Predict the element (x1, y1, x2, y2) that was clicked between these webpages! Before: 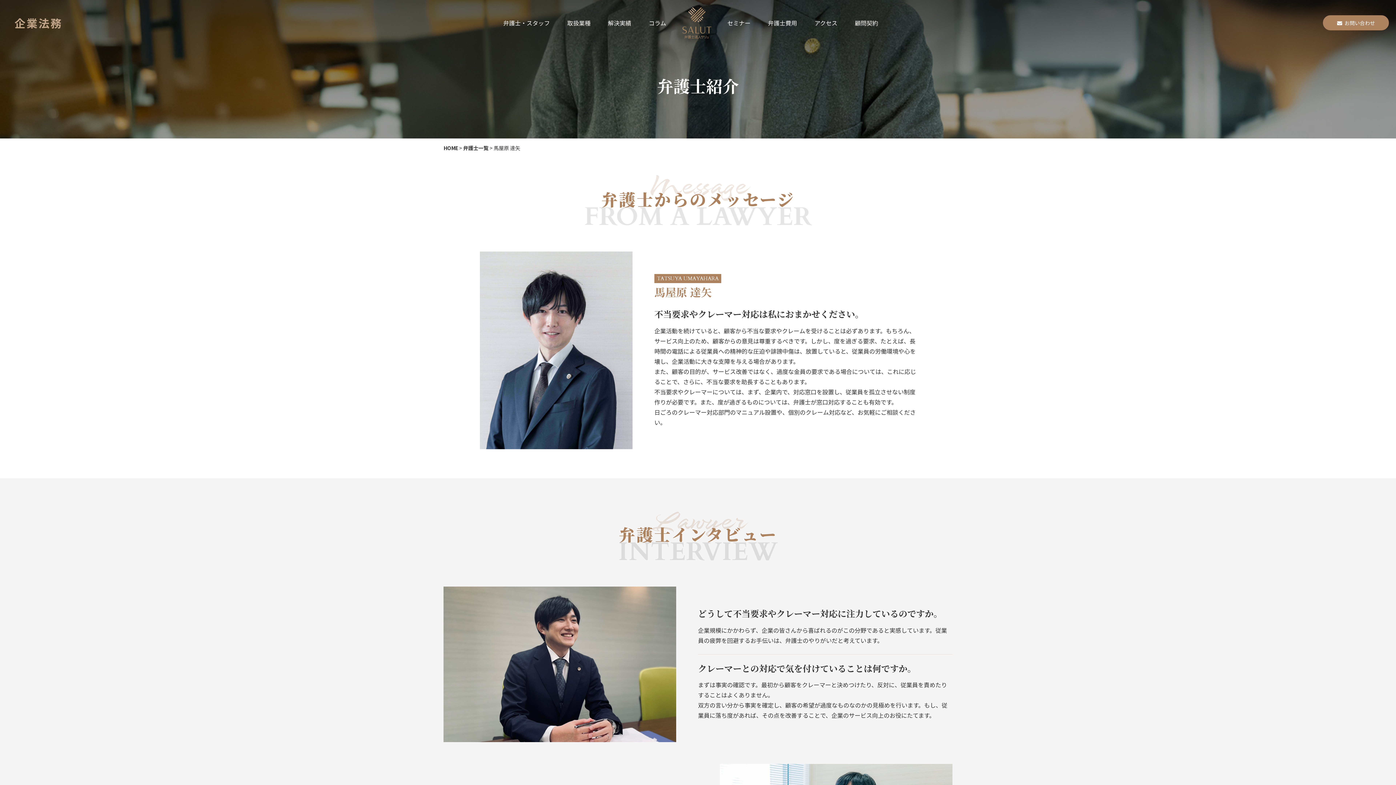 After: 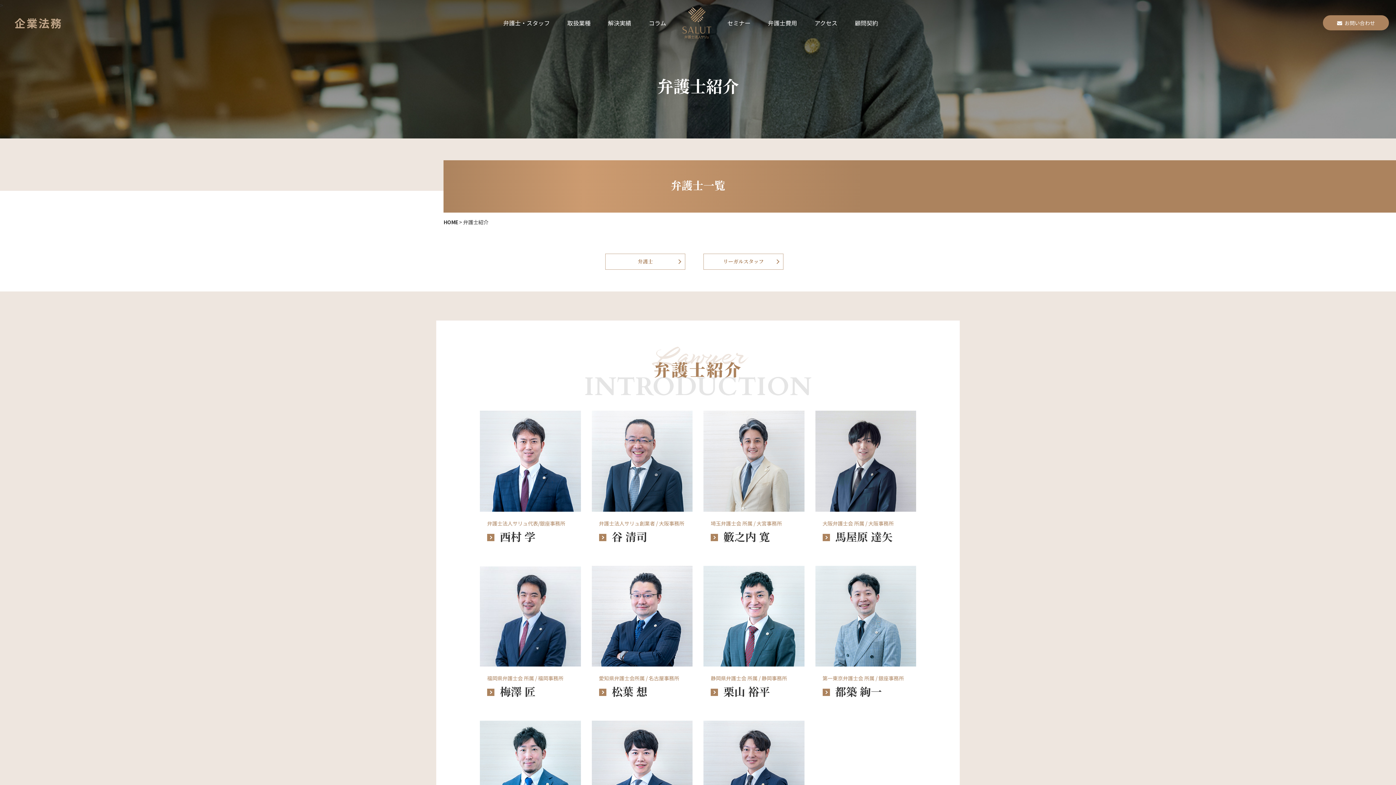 Action: label: 弁護士一覧 bbox: (463, 144, 488, 151)